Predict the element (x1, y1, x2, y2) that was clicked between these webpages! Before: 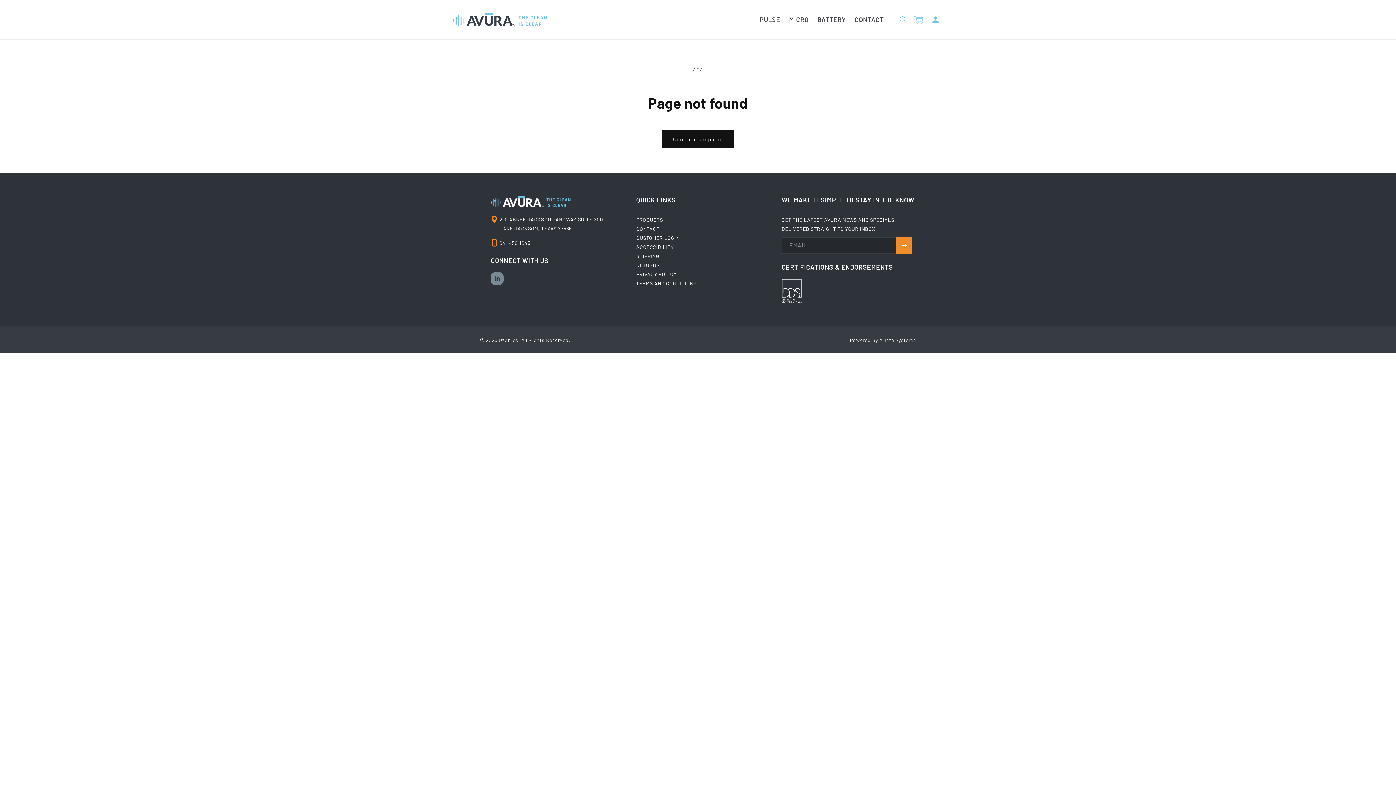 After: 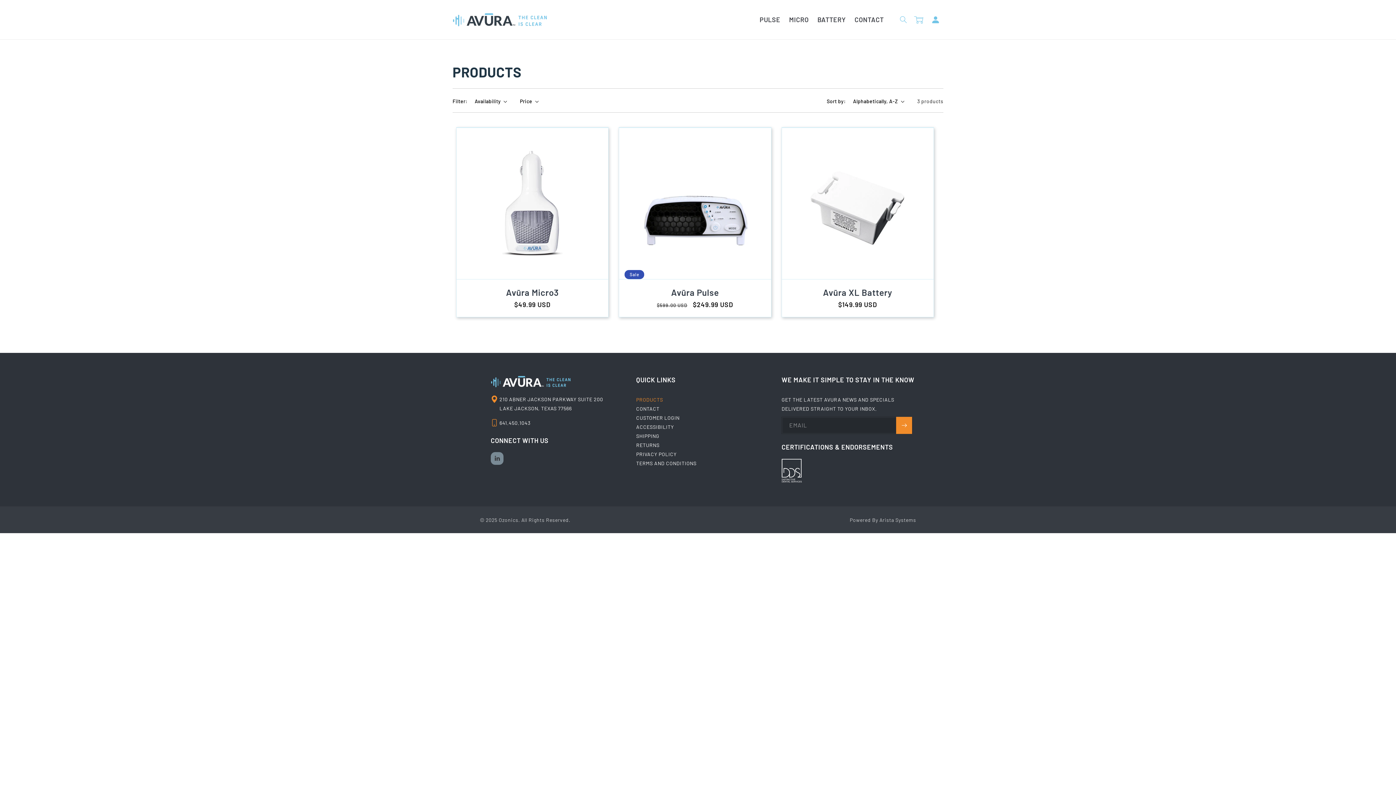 Action: label: PRODUCTS bbox: (636, 217, 663, 222)